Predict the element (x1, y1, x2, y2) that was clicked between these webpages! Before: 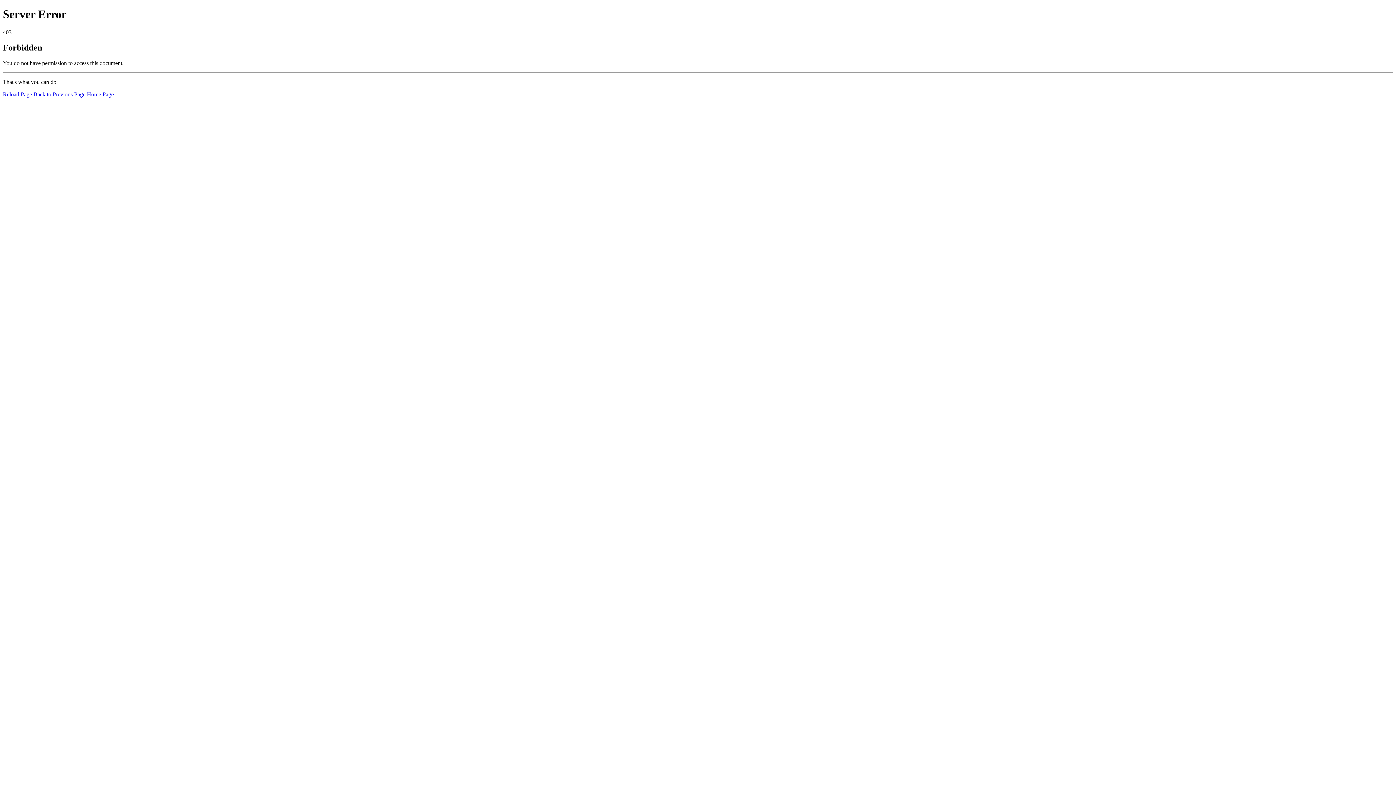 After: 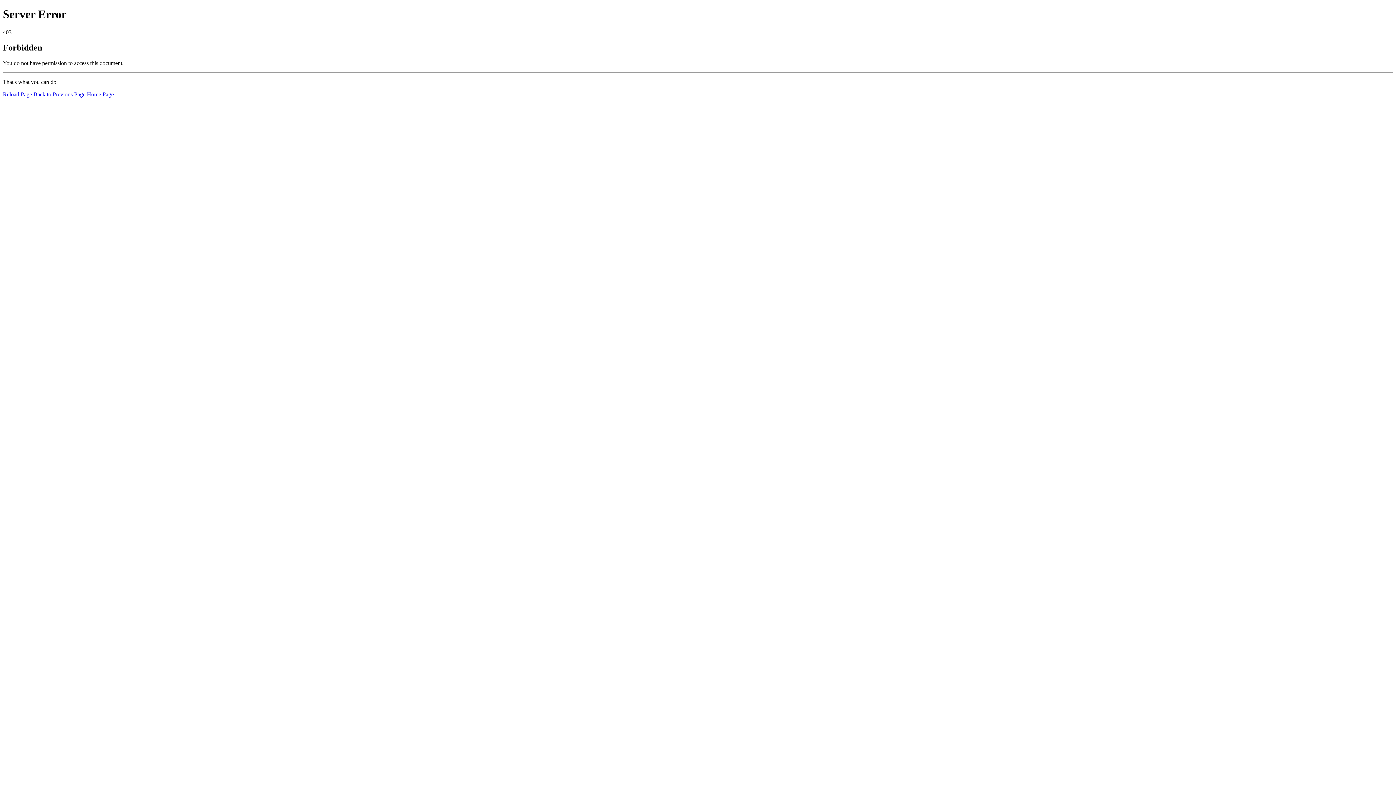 Action: label: Home Page bbox: (86, 91, 113, 97)